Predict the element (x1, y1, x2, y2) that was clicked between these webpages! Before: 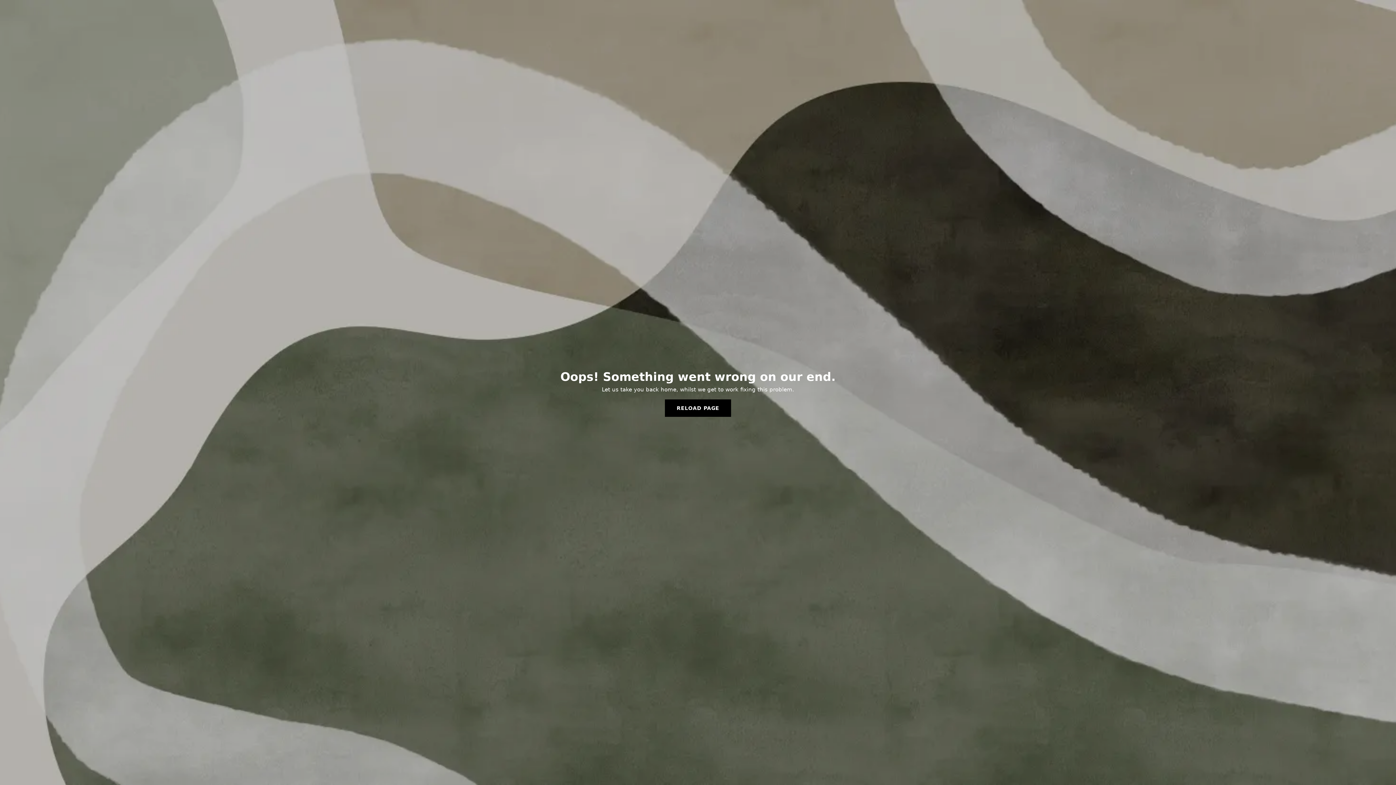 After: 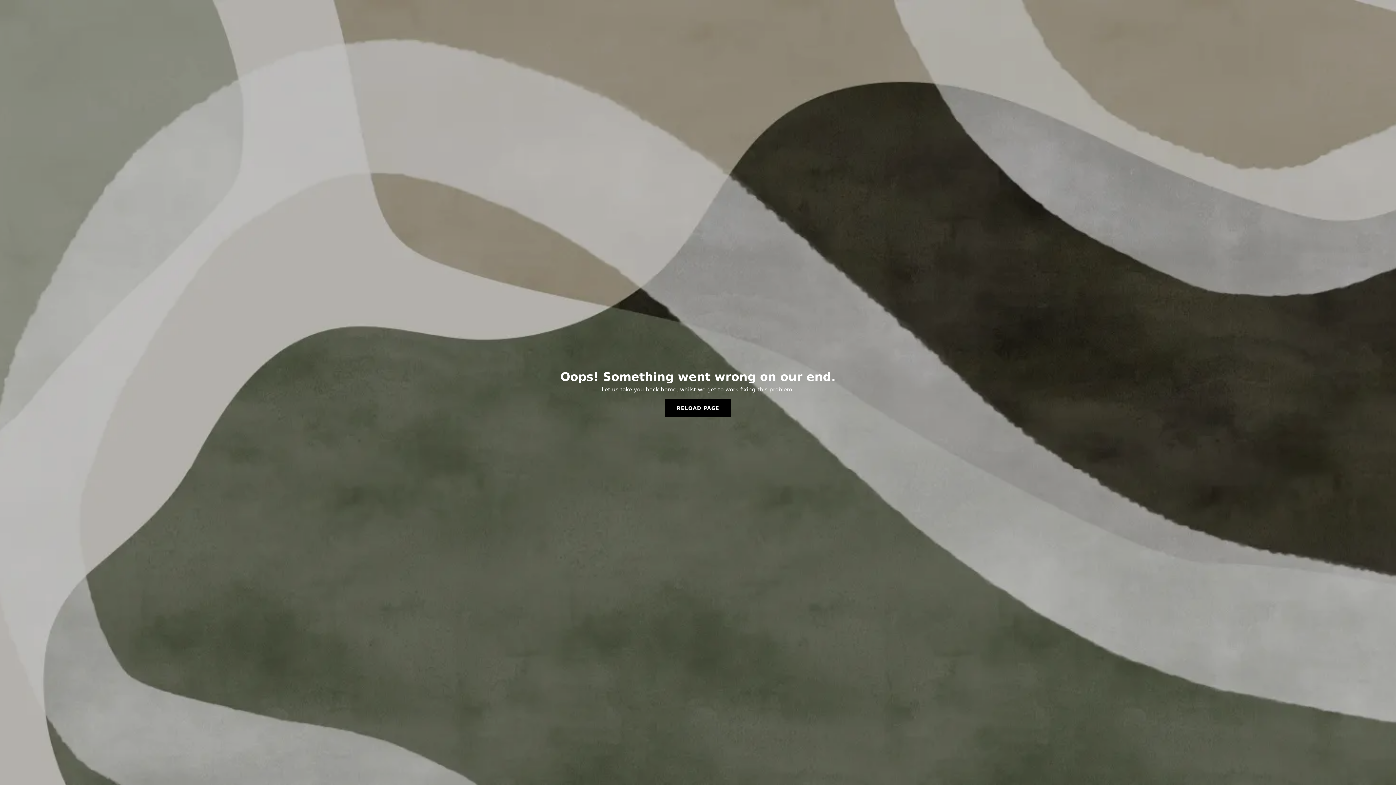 Action: bbox: (665, 399, 731, 417) label: RELOAD PAGE